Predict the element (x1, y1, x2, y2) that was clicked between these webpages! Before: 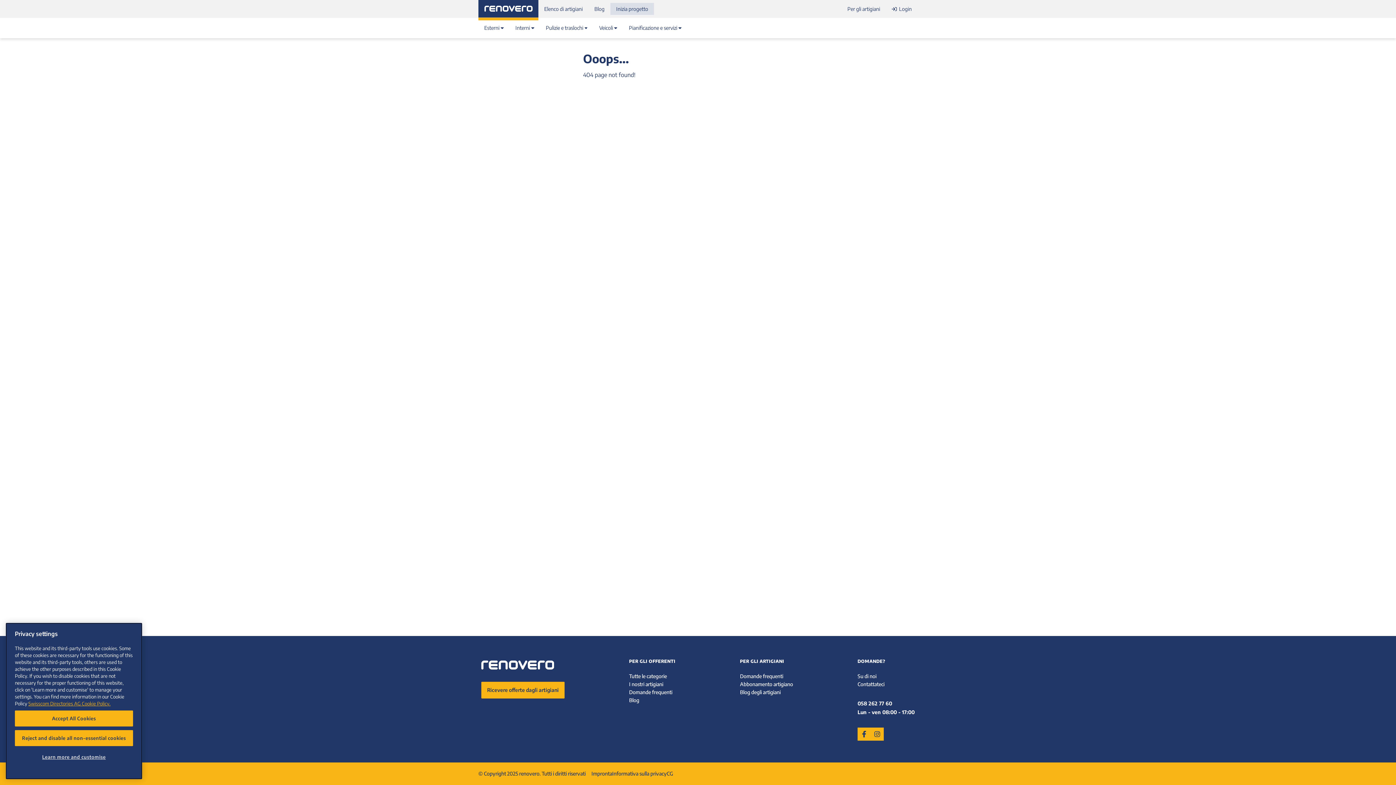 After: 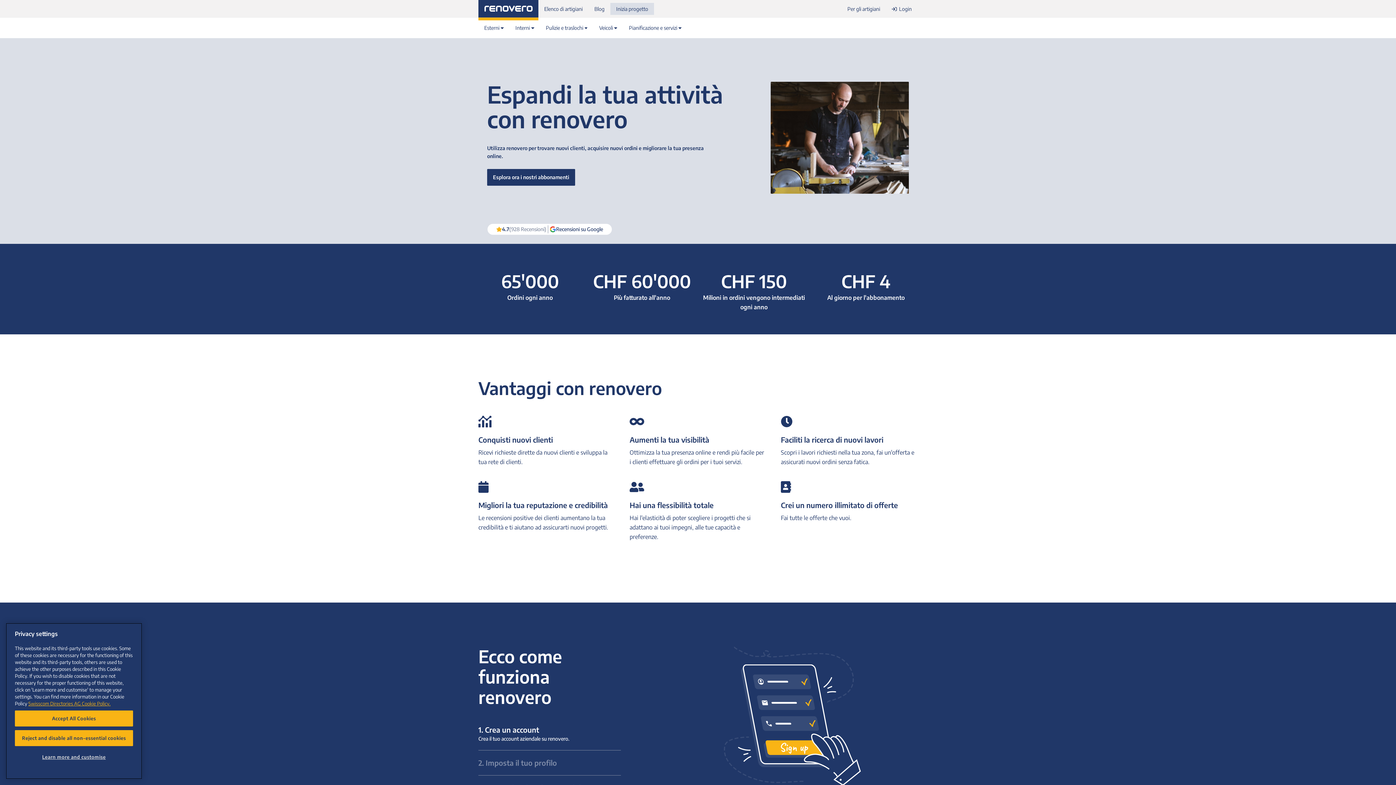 Action: label: PER GLI ARTIGIANI bbox: (740, 658, 784, 664)